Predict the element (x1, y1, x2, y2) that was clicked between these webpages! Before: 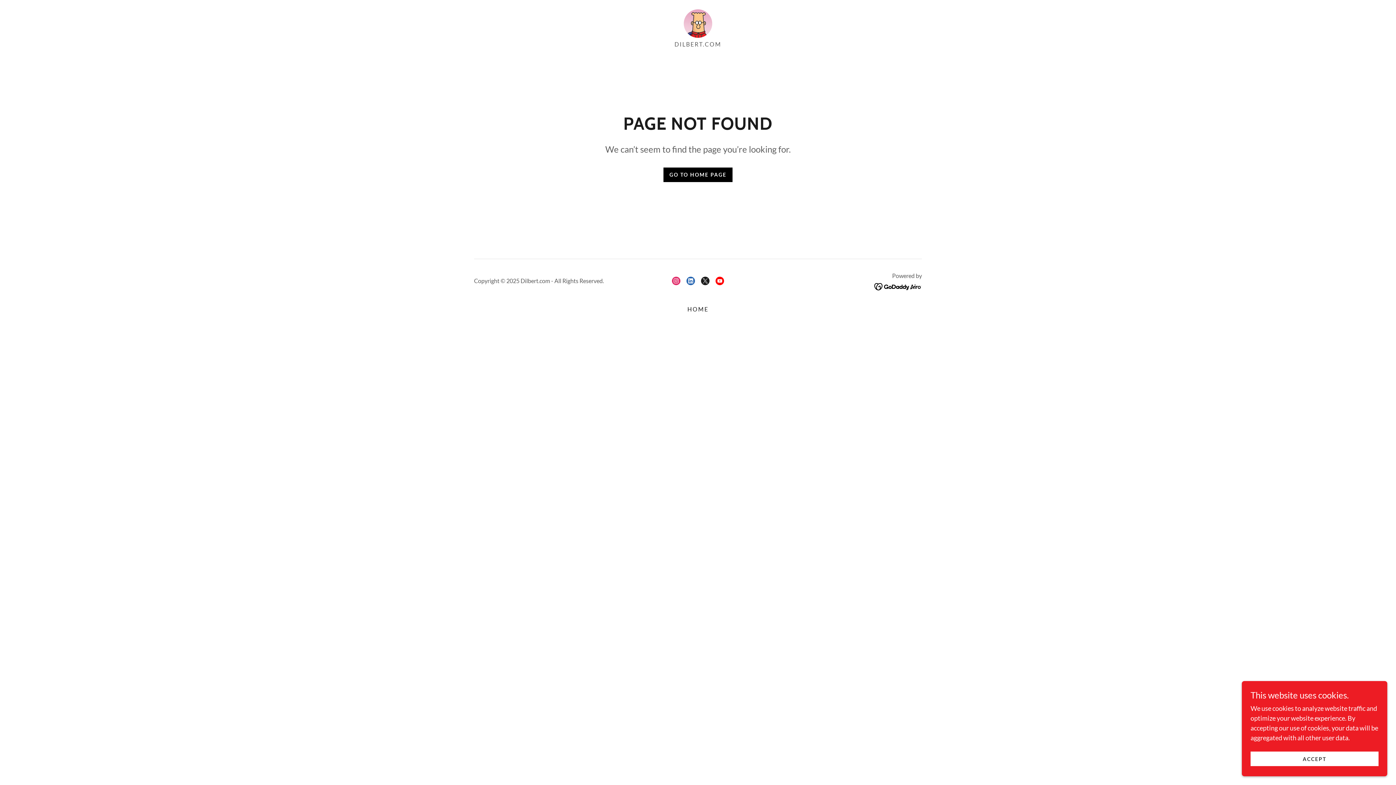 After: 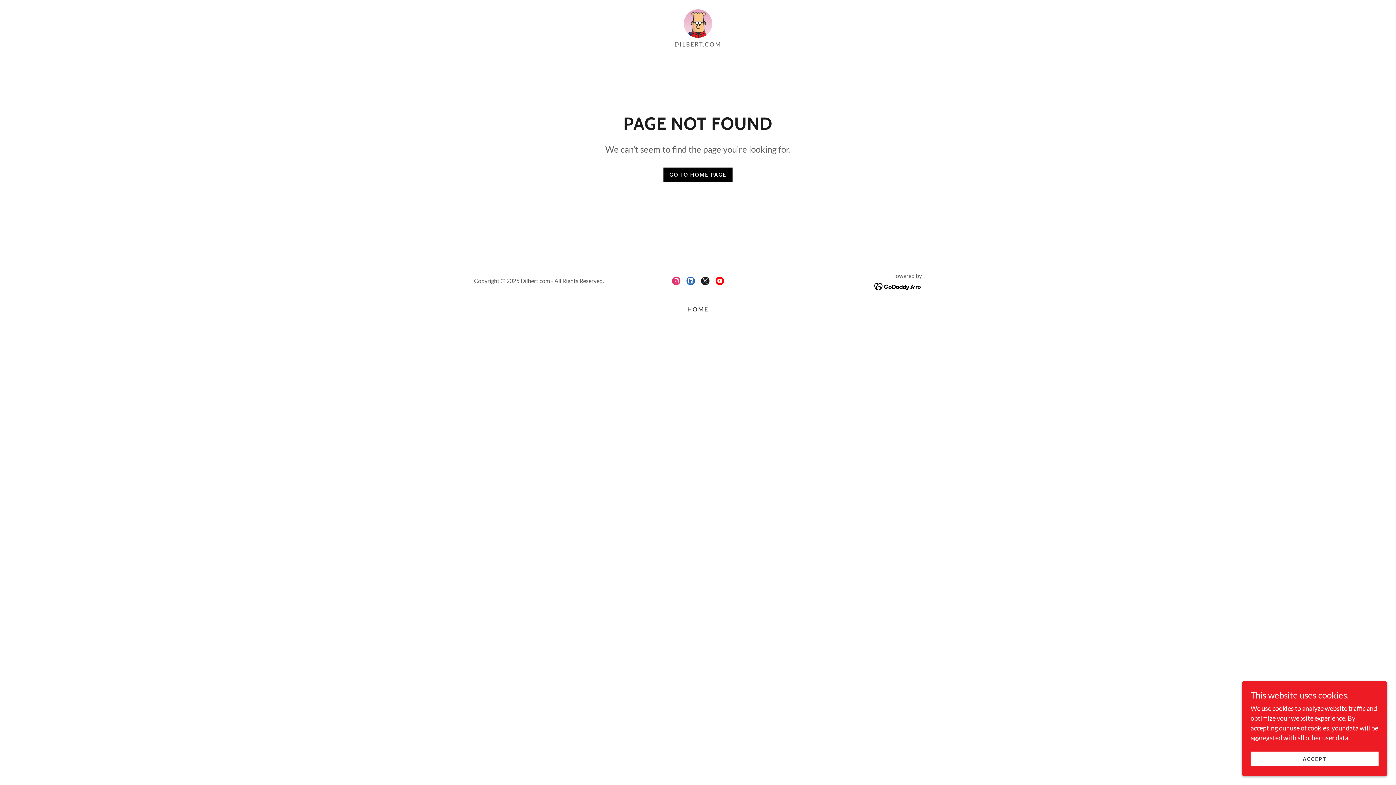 Action: bbox: (874, 281, 922, 289)